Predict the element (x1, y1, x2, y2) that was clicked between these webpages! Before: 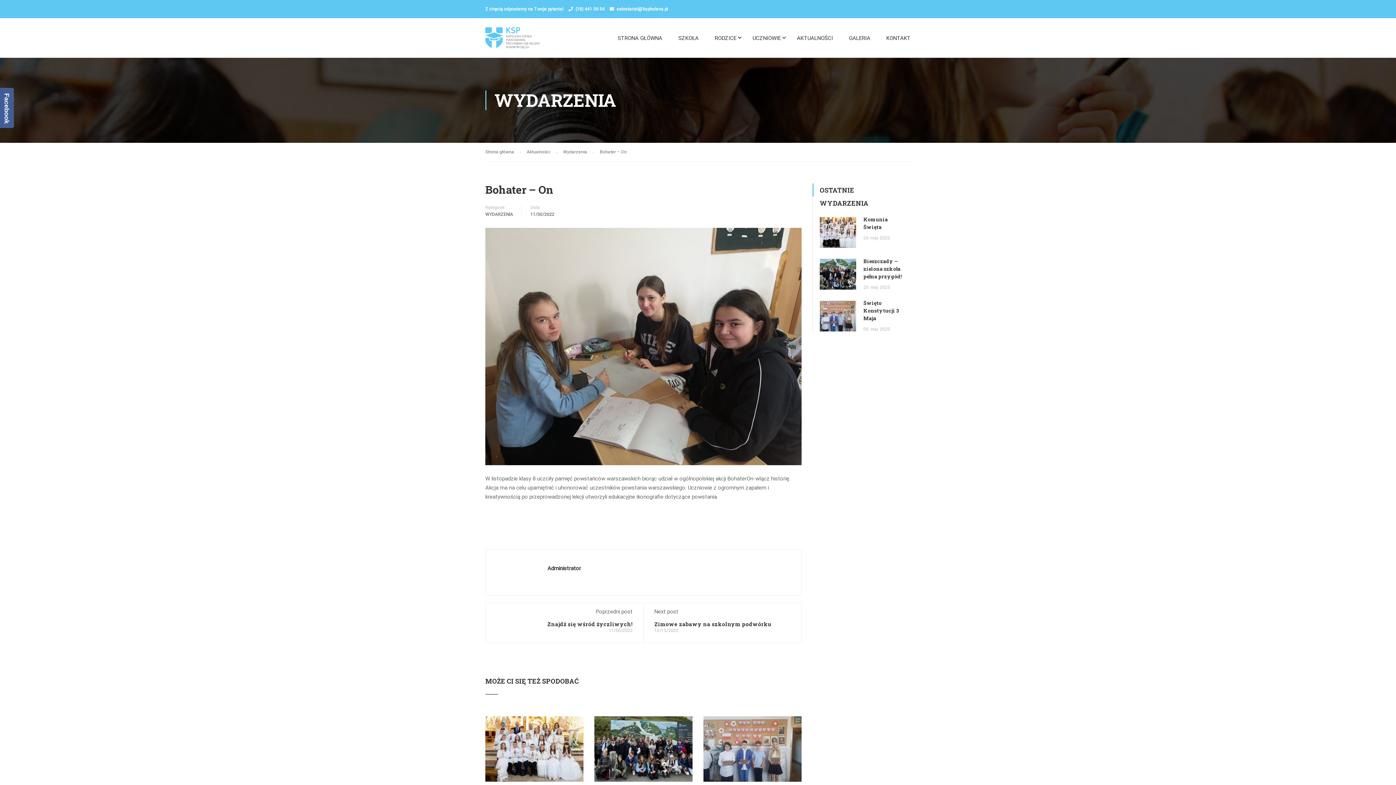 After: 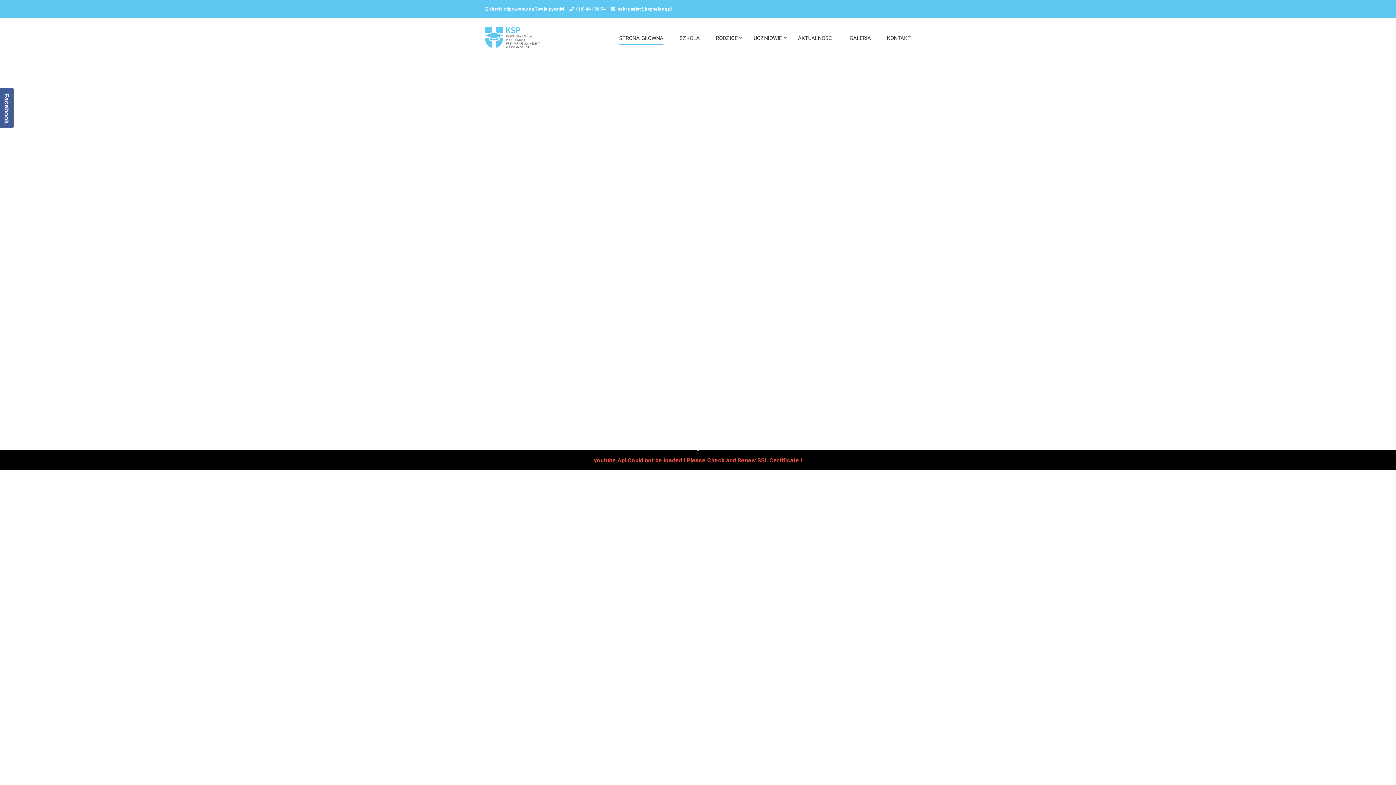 Action: label: STRONA GŁÓWNA bbox: (610, 30, 669, 52)